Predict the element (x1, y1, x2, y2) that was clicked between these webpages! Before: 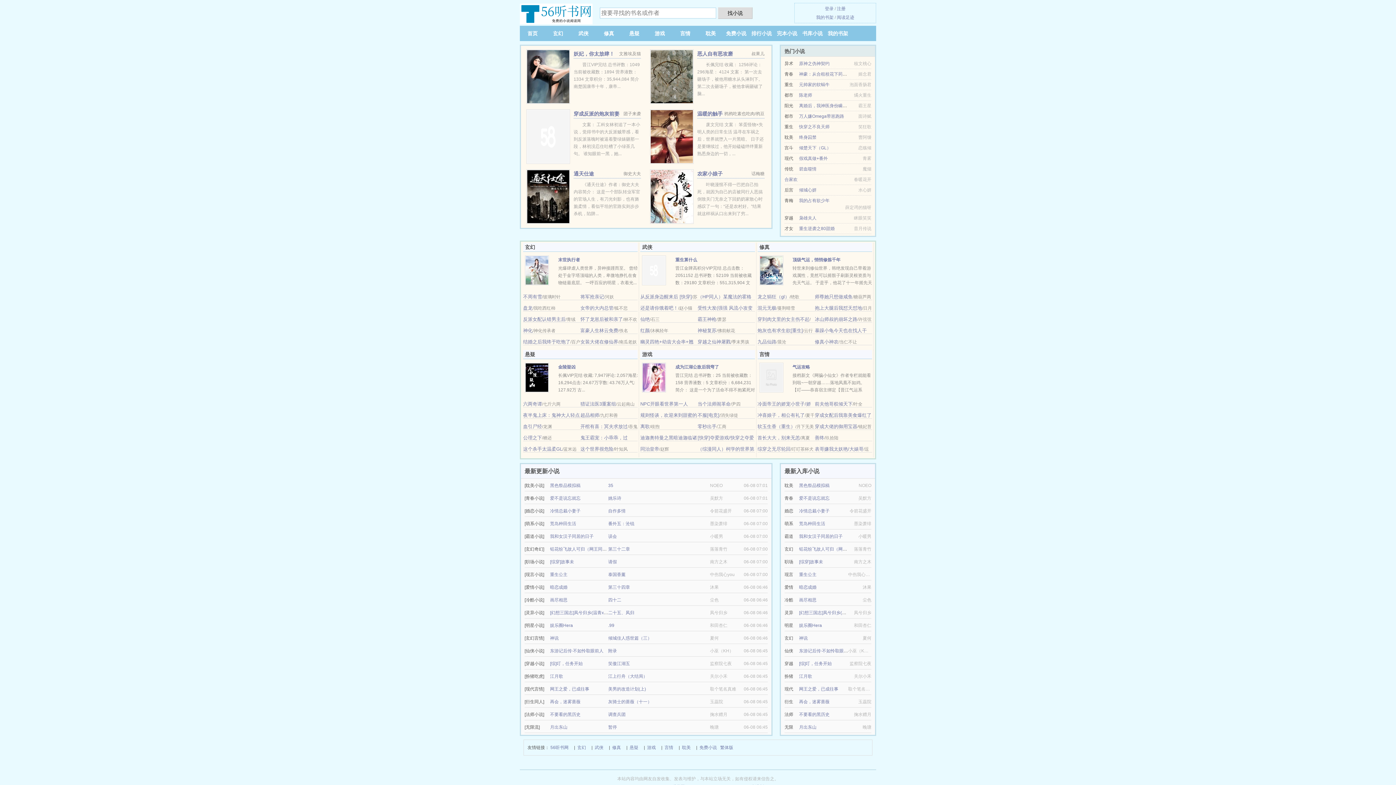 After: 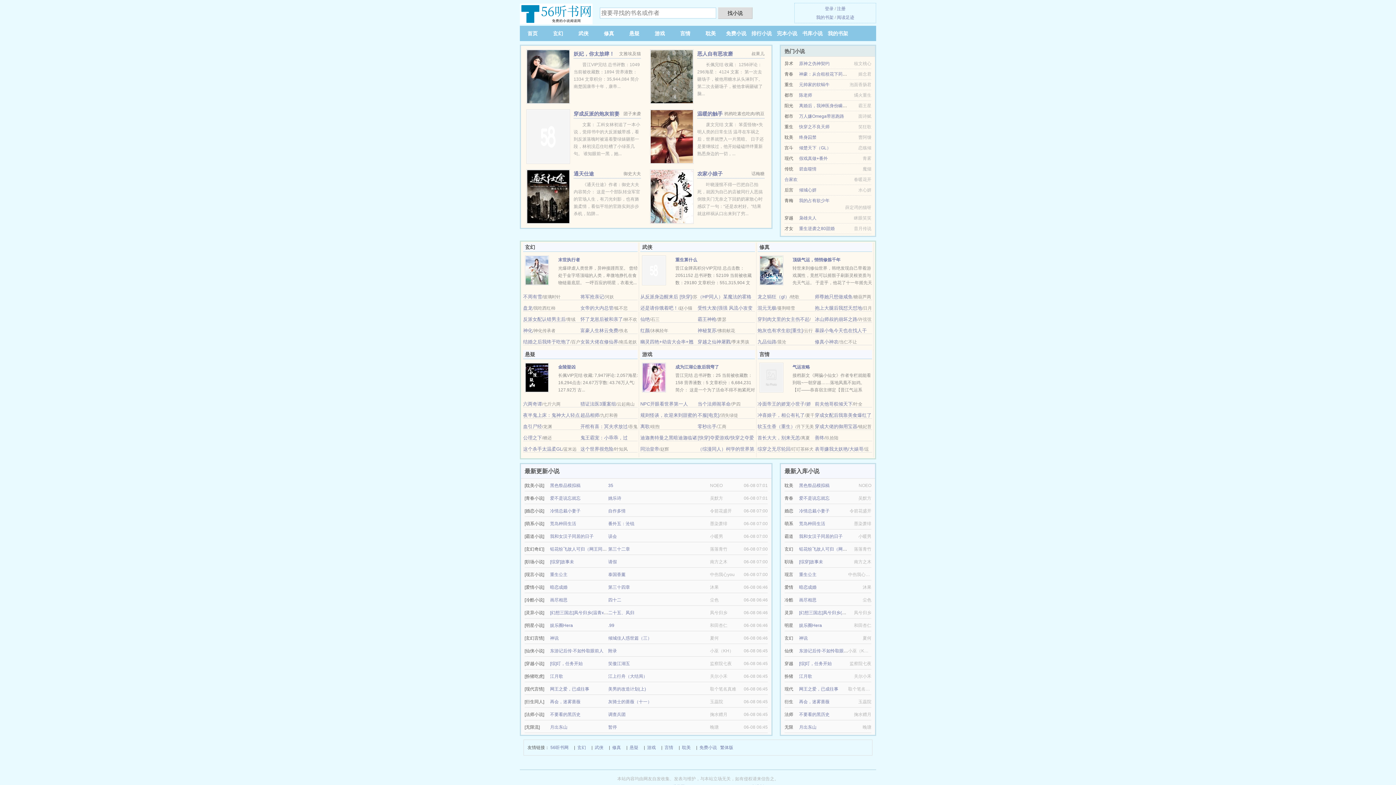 Action: label: 穿成大佬的御用宝器 bbox: (815, 424, 857, 429)